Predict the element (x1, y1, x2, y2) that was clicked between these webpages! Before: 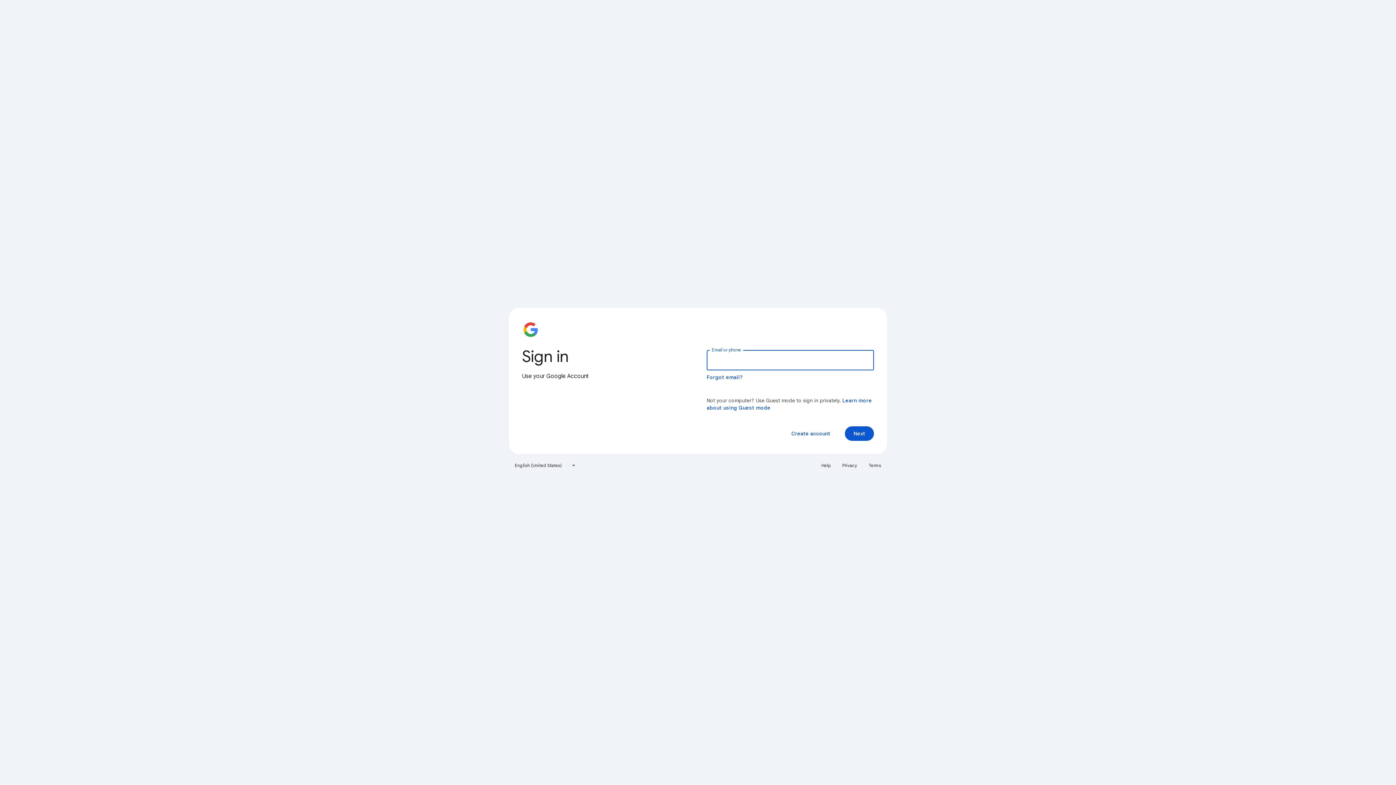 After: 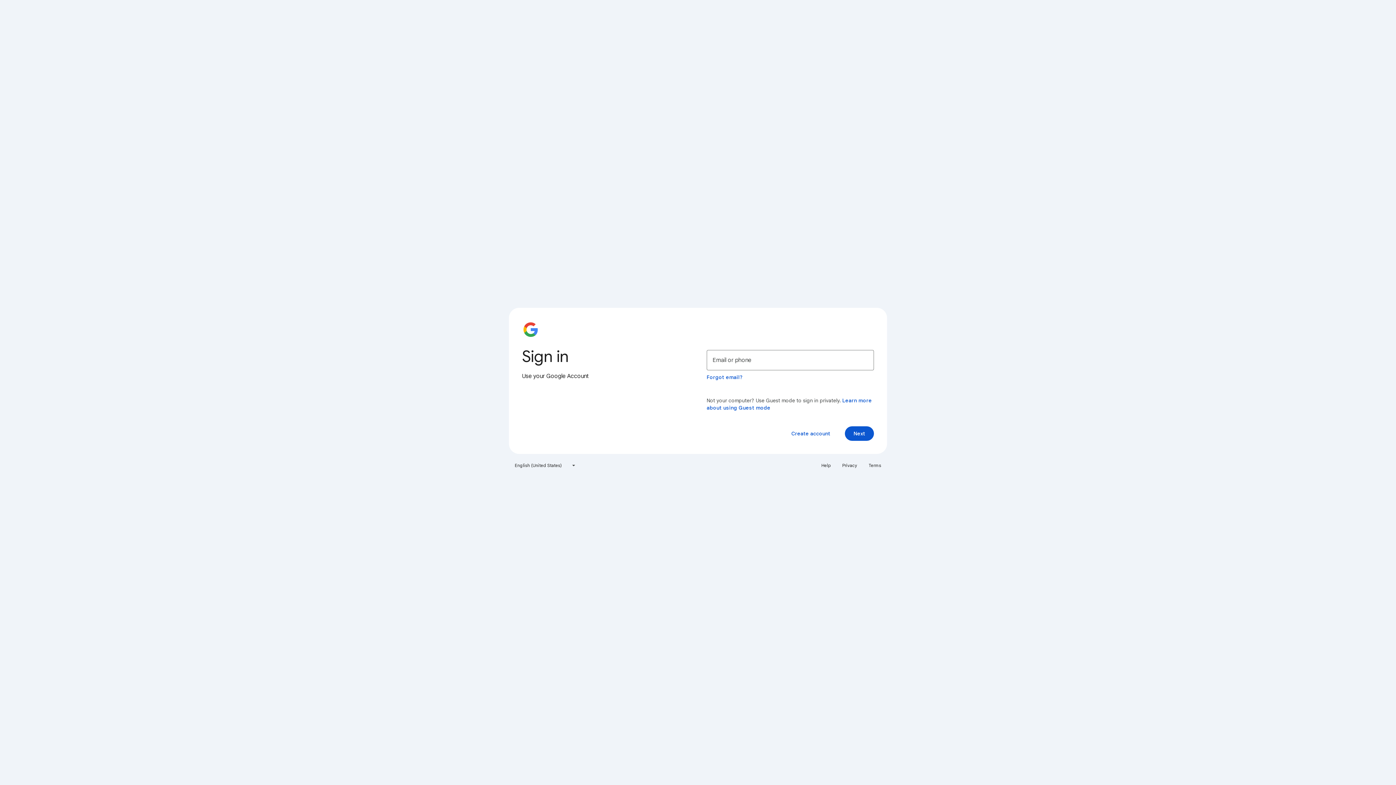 Action: label: Privacy bbox: (838, 460, 861, 471)